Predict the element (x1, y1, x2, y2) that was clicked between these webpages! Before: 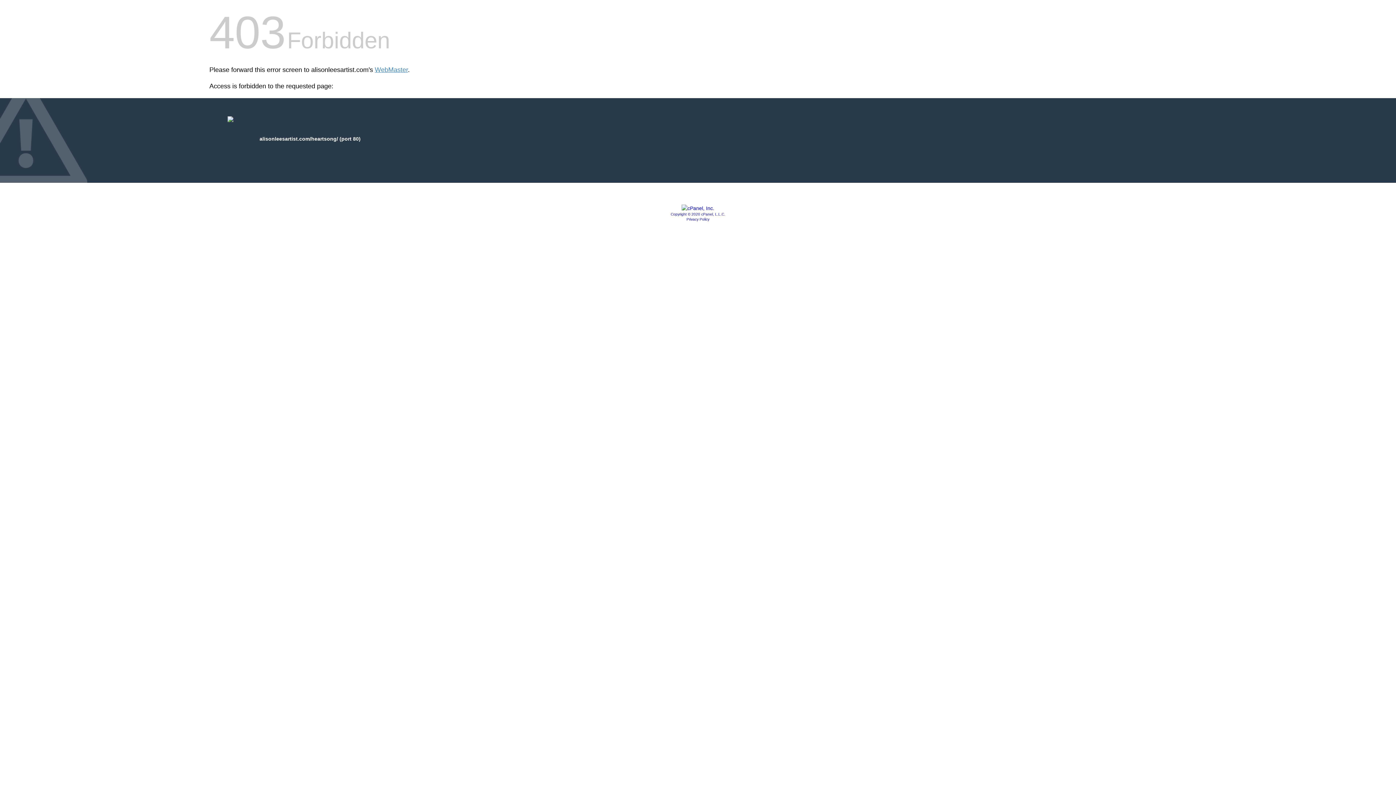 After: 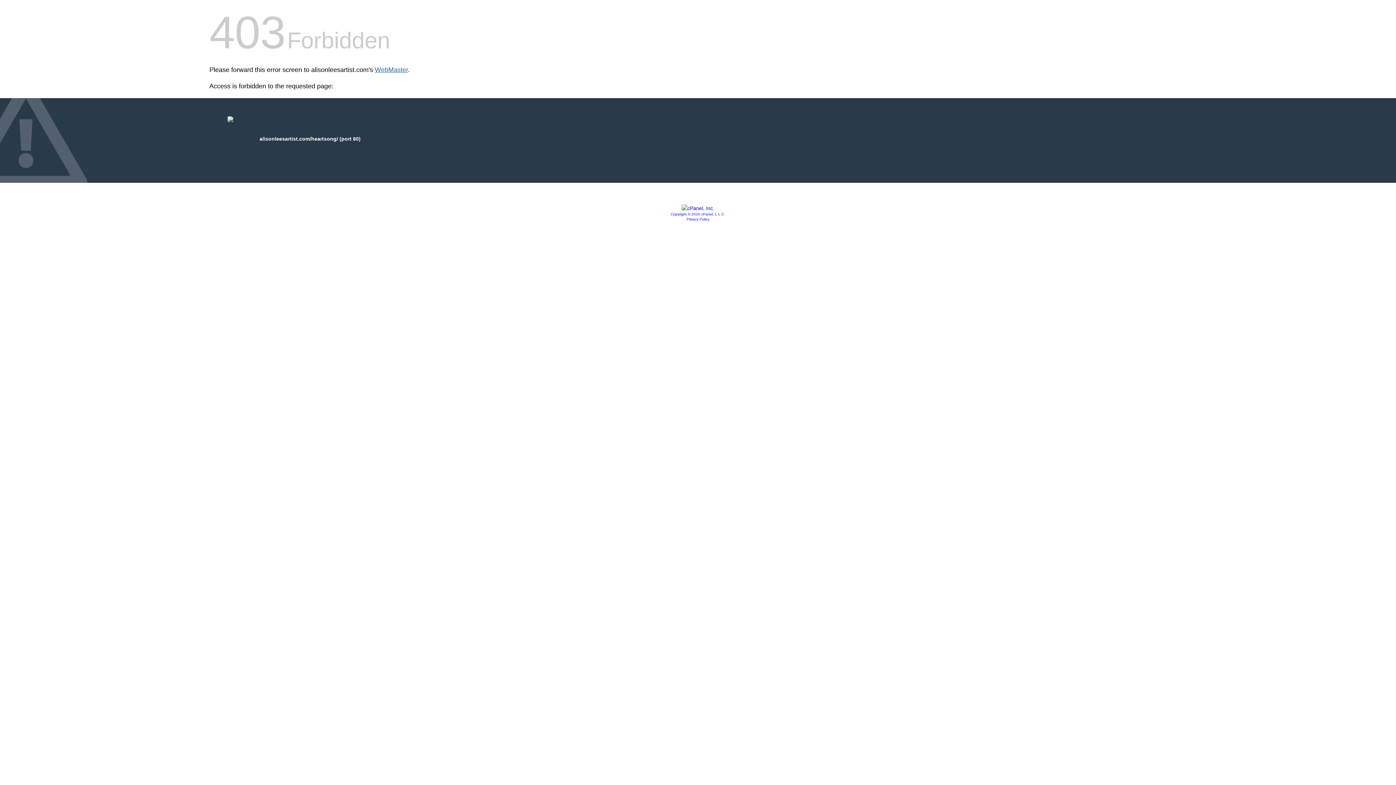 Action: bbox: (374, 66, 408, 73) label: WebMaster